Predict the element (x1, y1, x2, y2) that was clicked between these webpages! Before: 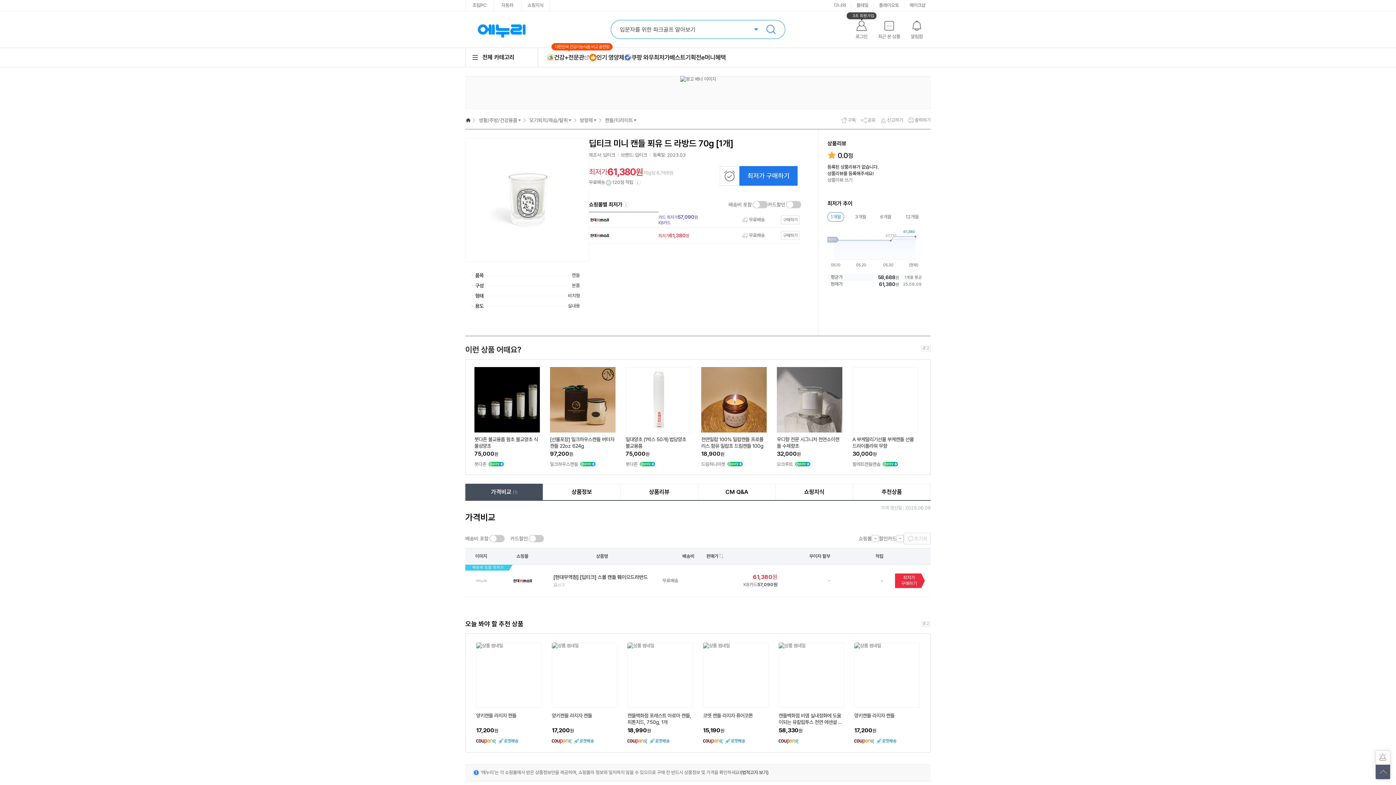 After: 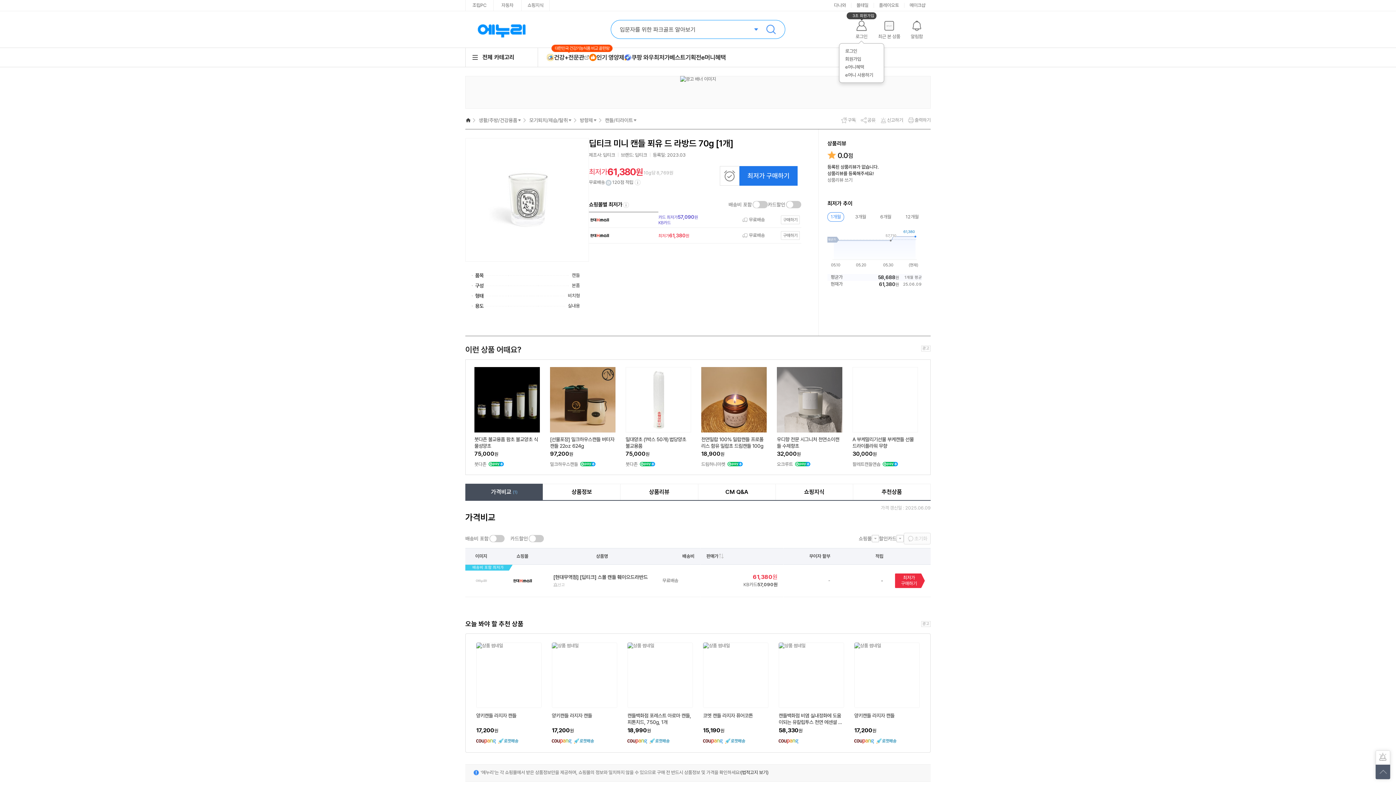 Action: label: 로그인 bbox: (848, 15, 875, 43)